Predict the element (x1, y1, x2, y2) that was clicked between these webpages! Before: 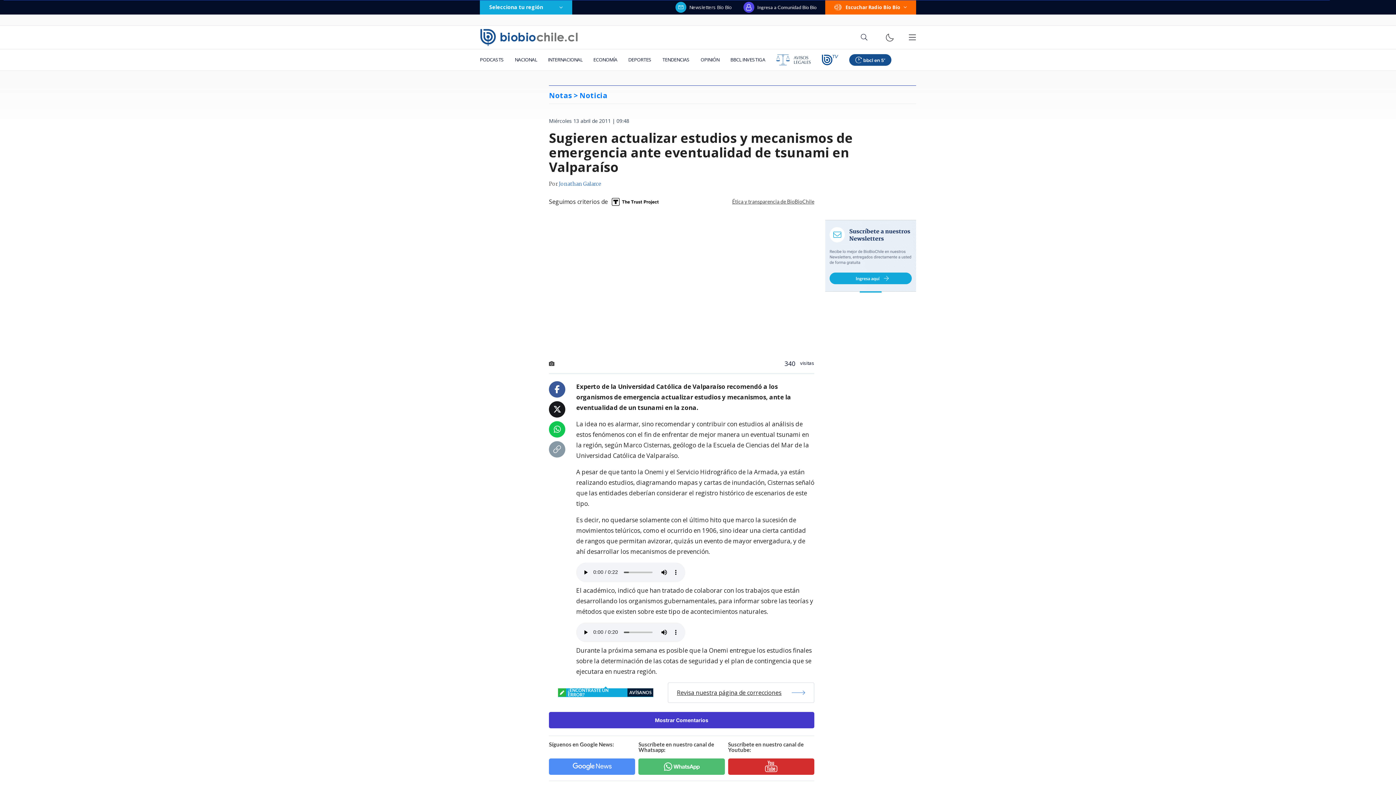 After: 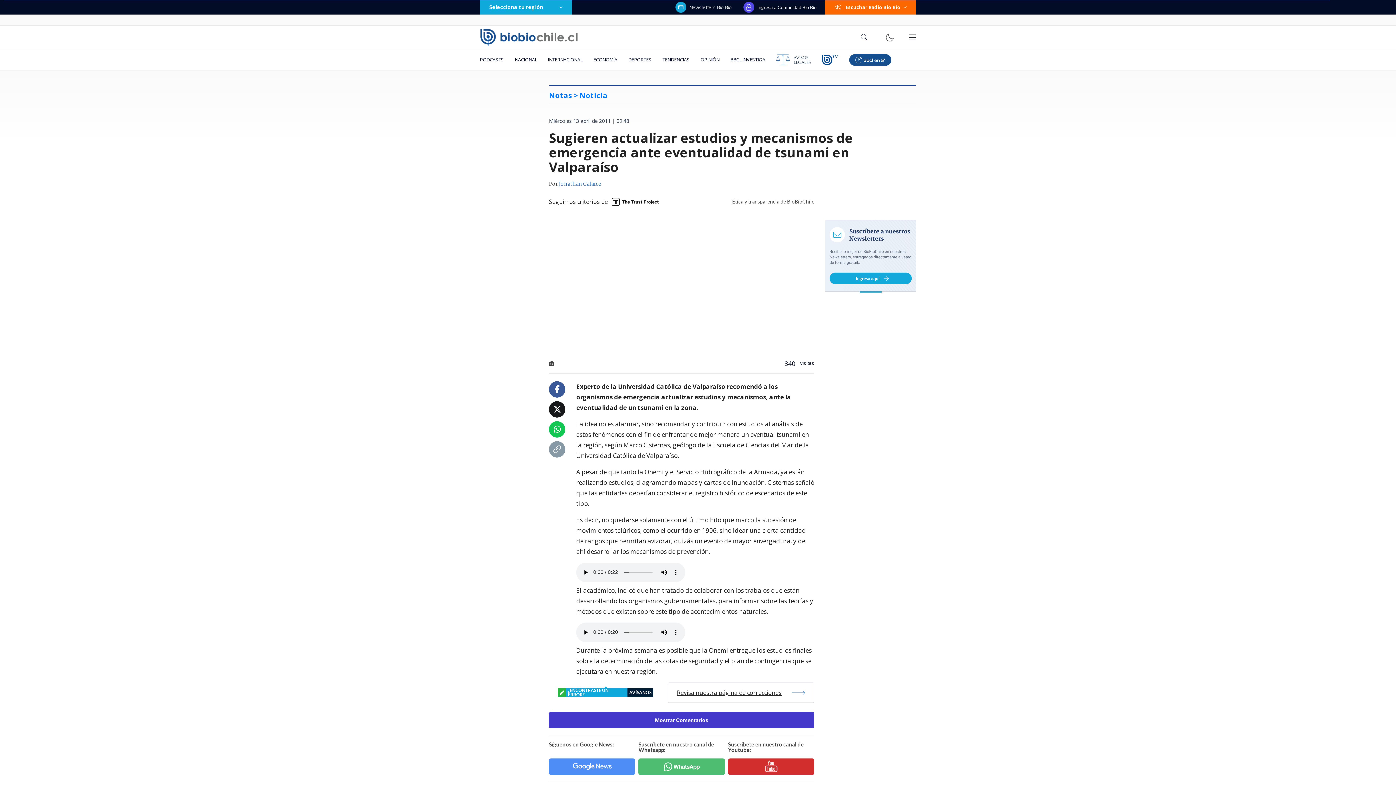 Action: bbox: (553, 445, 561, 453)